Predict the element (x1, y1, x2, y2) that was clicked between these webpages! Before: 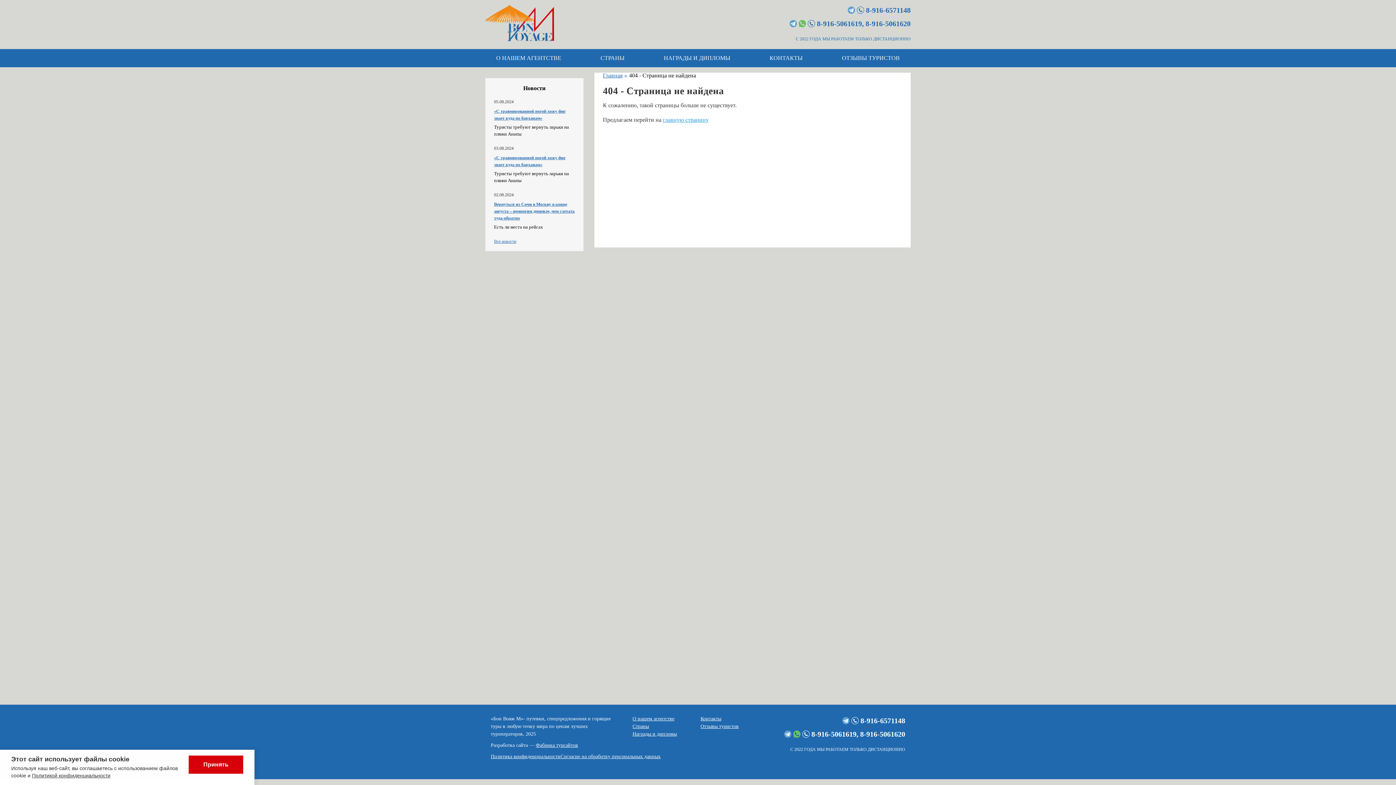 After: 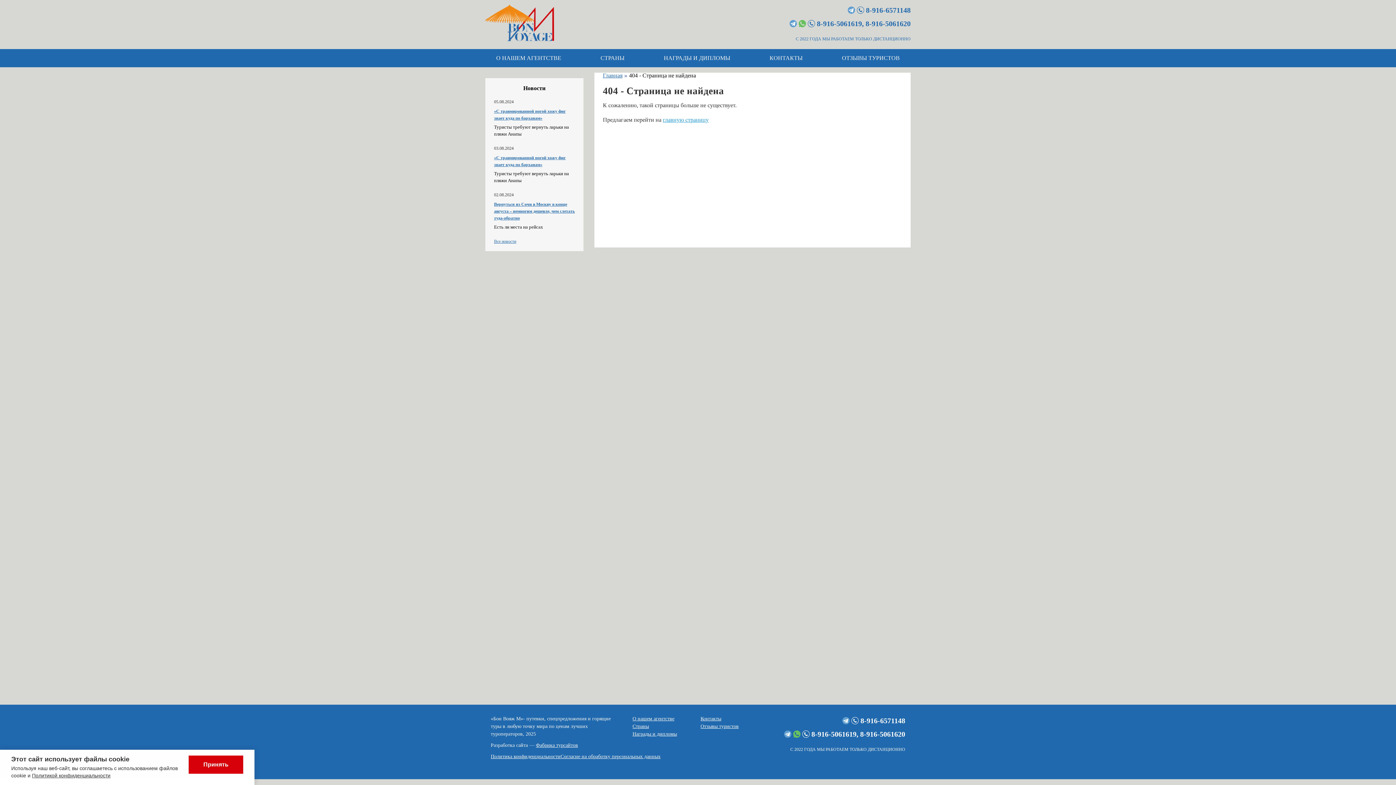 Action: bbox: (798, 18, 808, 26) label:  